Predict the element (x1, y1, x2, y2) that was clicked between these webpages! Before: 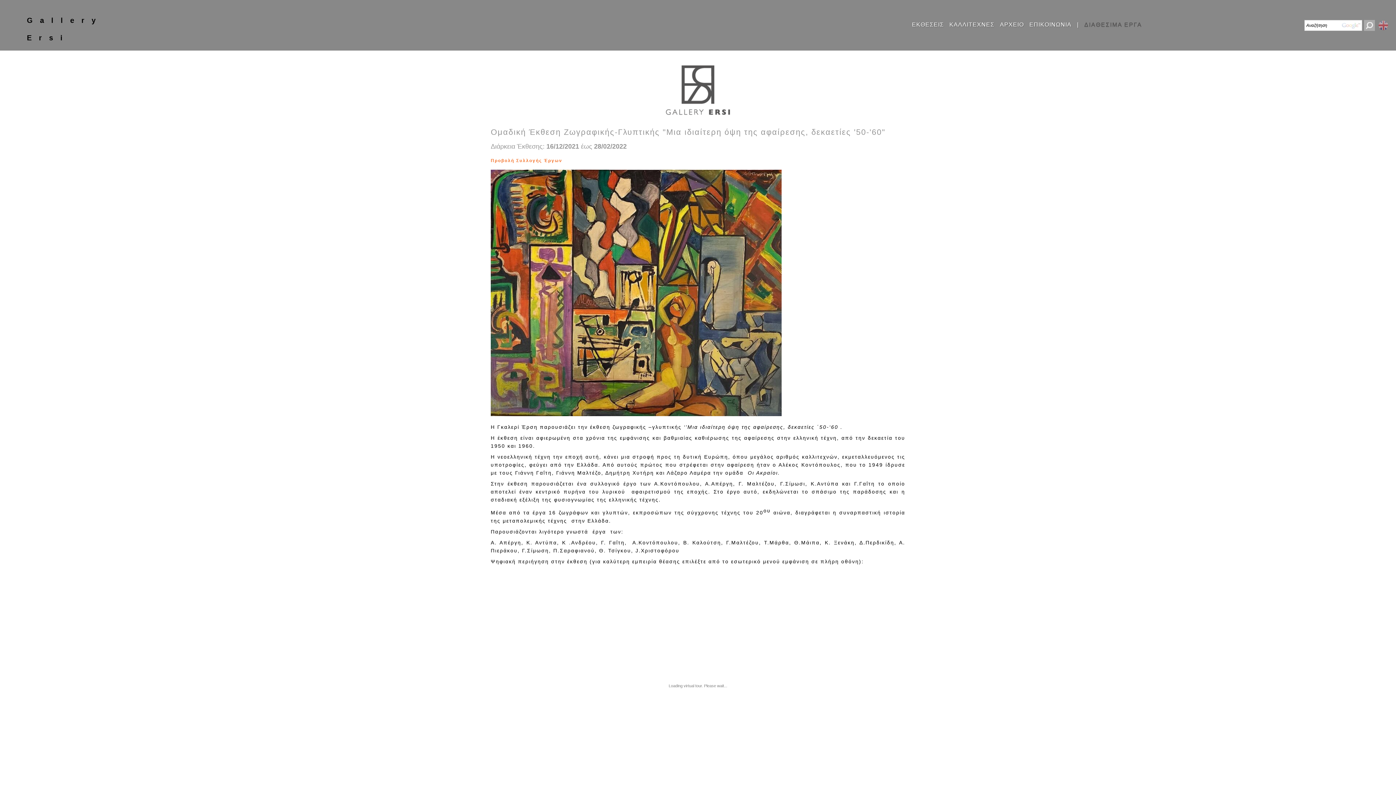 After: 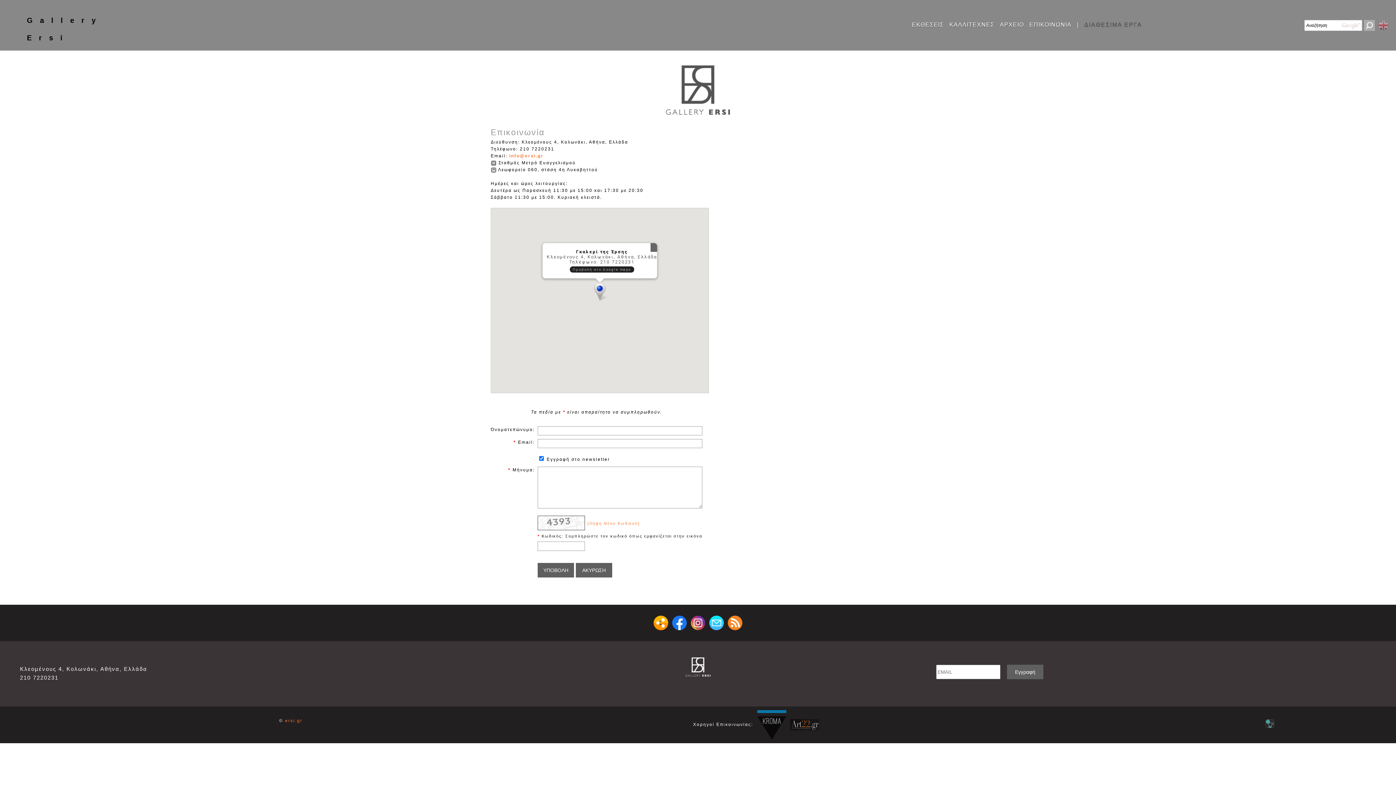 Action: label: ΕΠΙΚΟΙΝΩΝΙΑ bbox: (1029, 21, 1071, 32)